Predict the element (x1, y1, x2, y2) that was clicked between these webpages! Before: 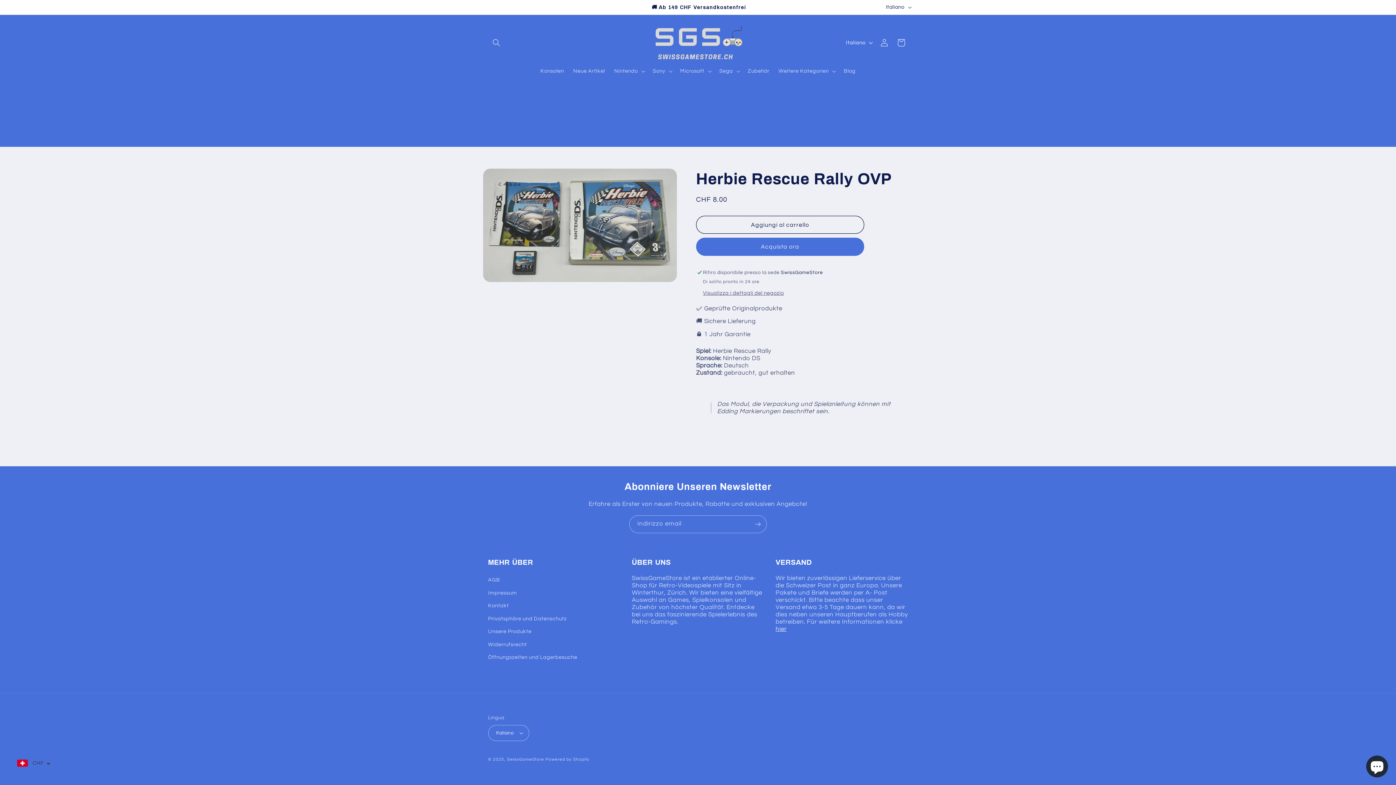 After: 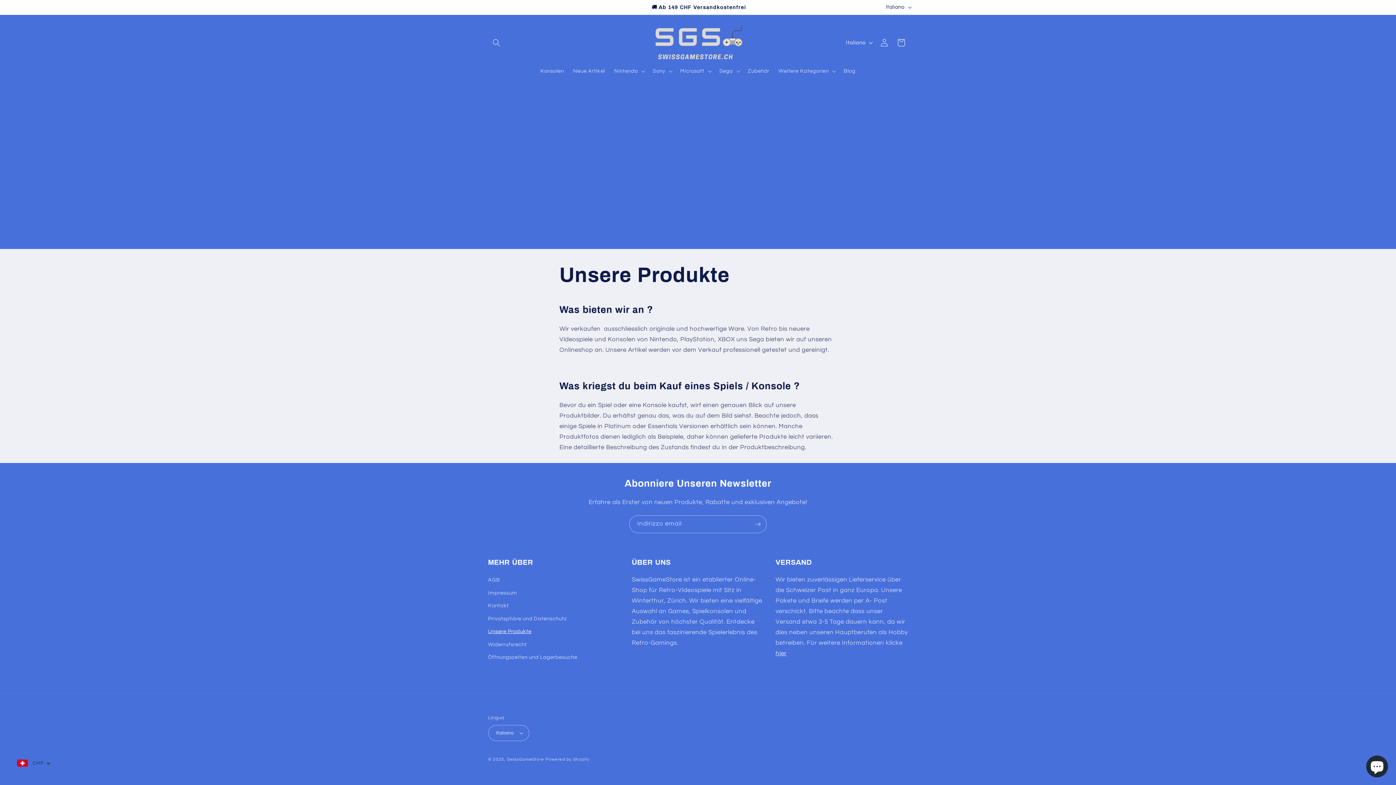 Action: bbox: (488, 625, 531, 638) label: Unsere Produkte